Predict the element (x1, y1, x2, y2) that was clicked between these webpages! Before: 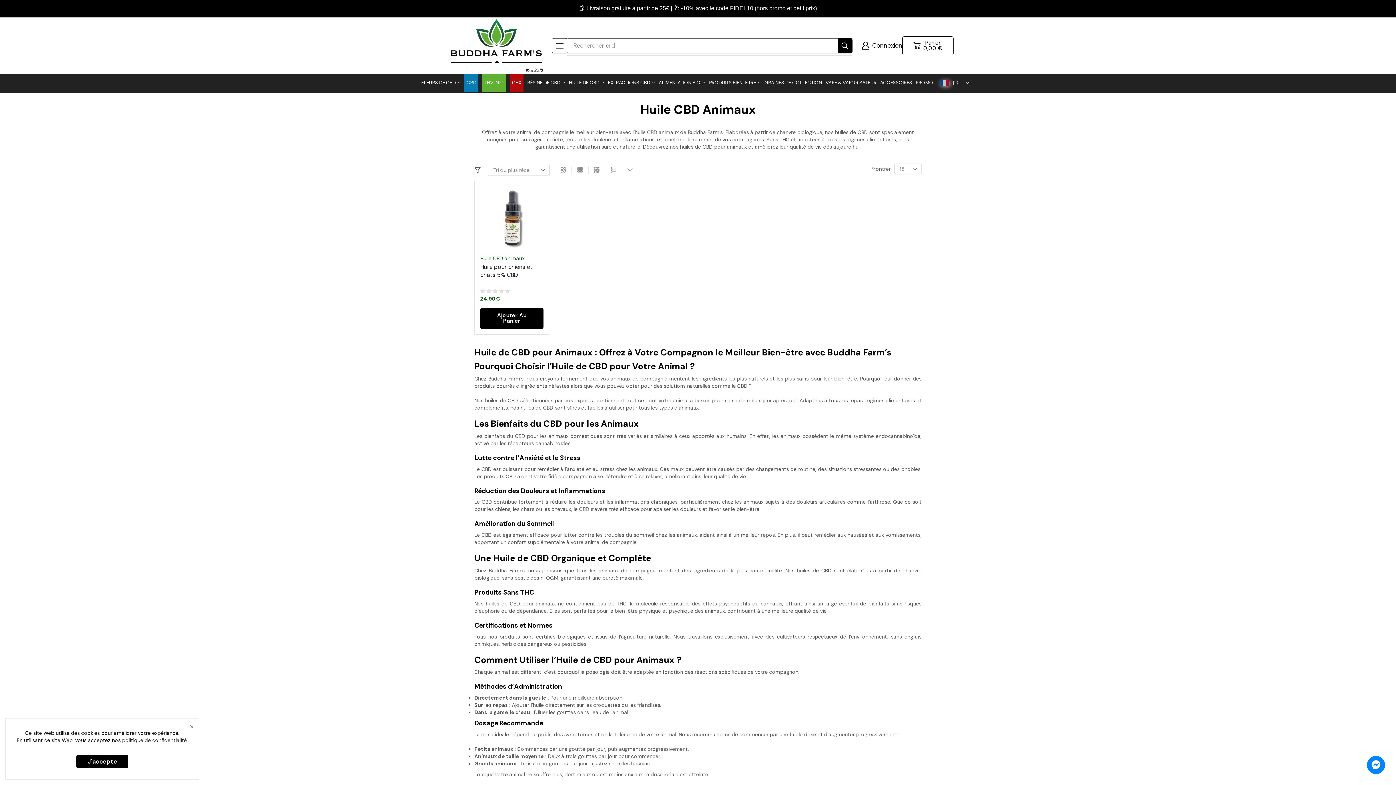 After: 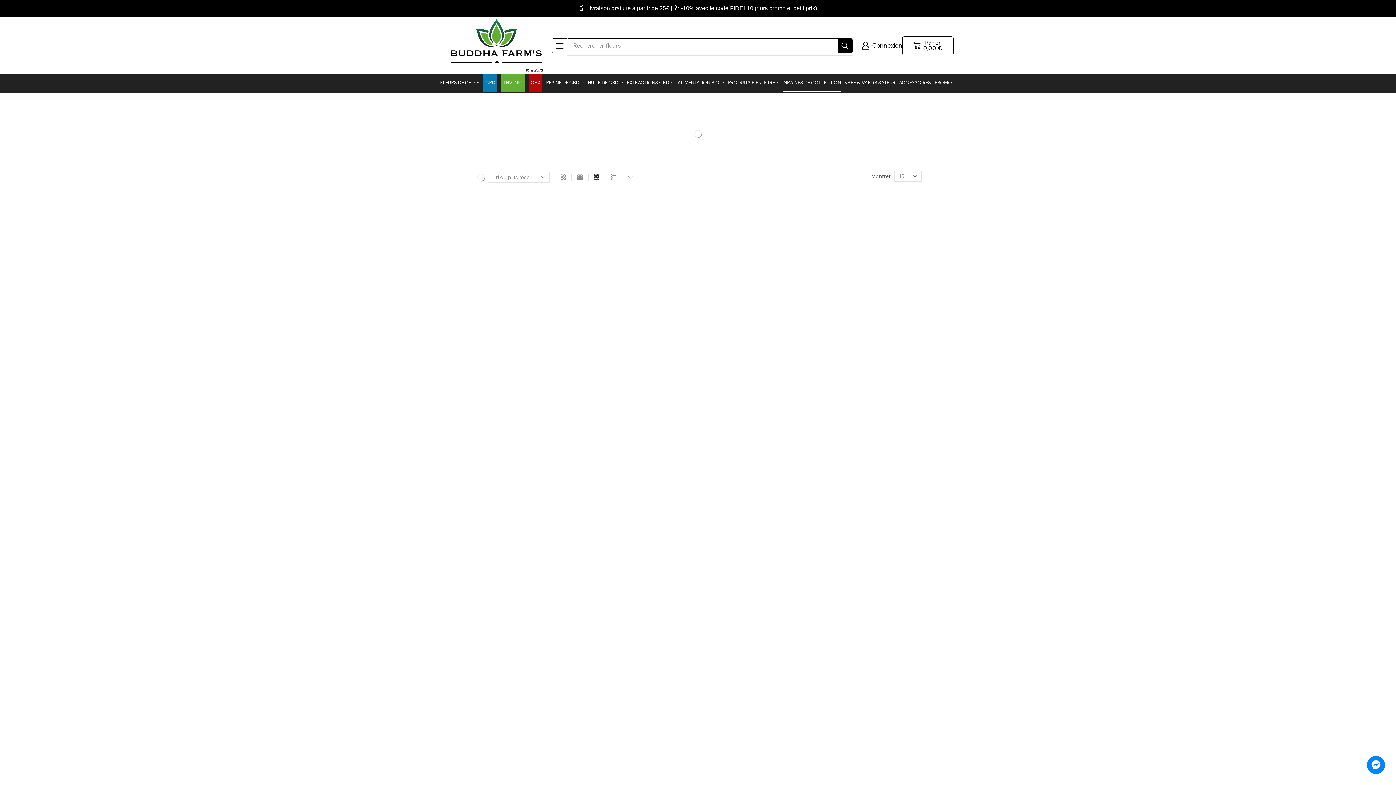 Action: label: GRAINES DE COLLECTION bbox: (764, 73, 822, 92)